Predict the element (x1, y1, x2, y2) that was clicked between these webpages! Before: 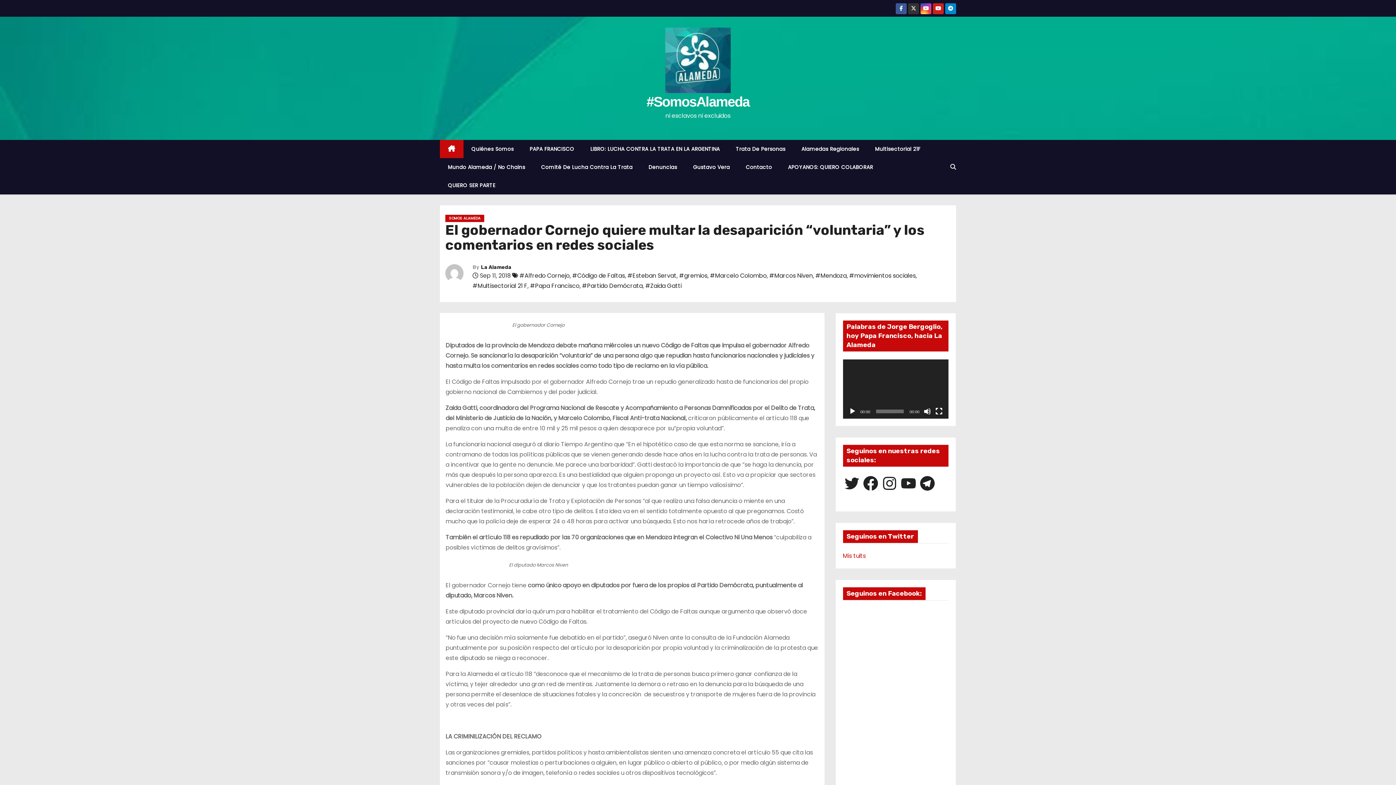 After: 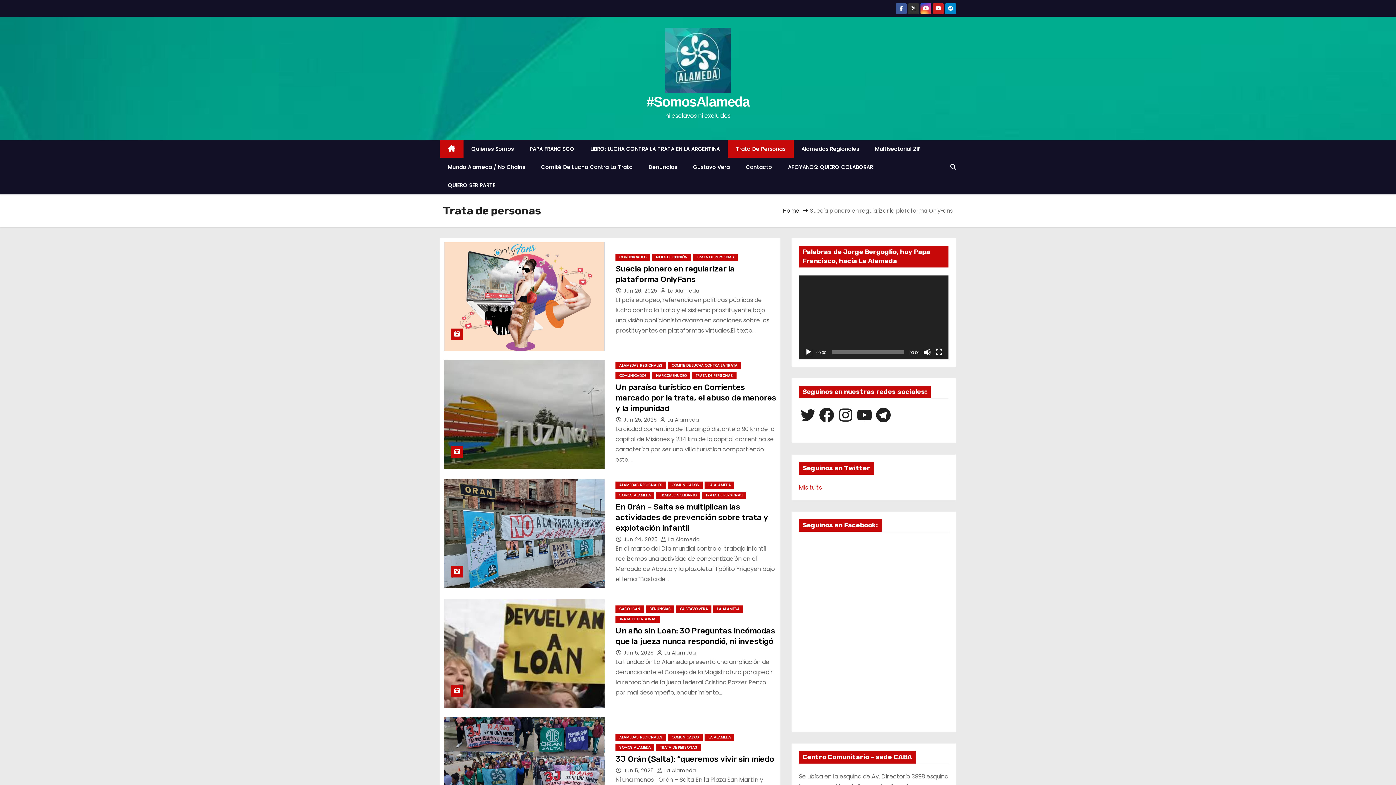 Action: bbox: (728, 140, 793, 158) label: Trata De Personas